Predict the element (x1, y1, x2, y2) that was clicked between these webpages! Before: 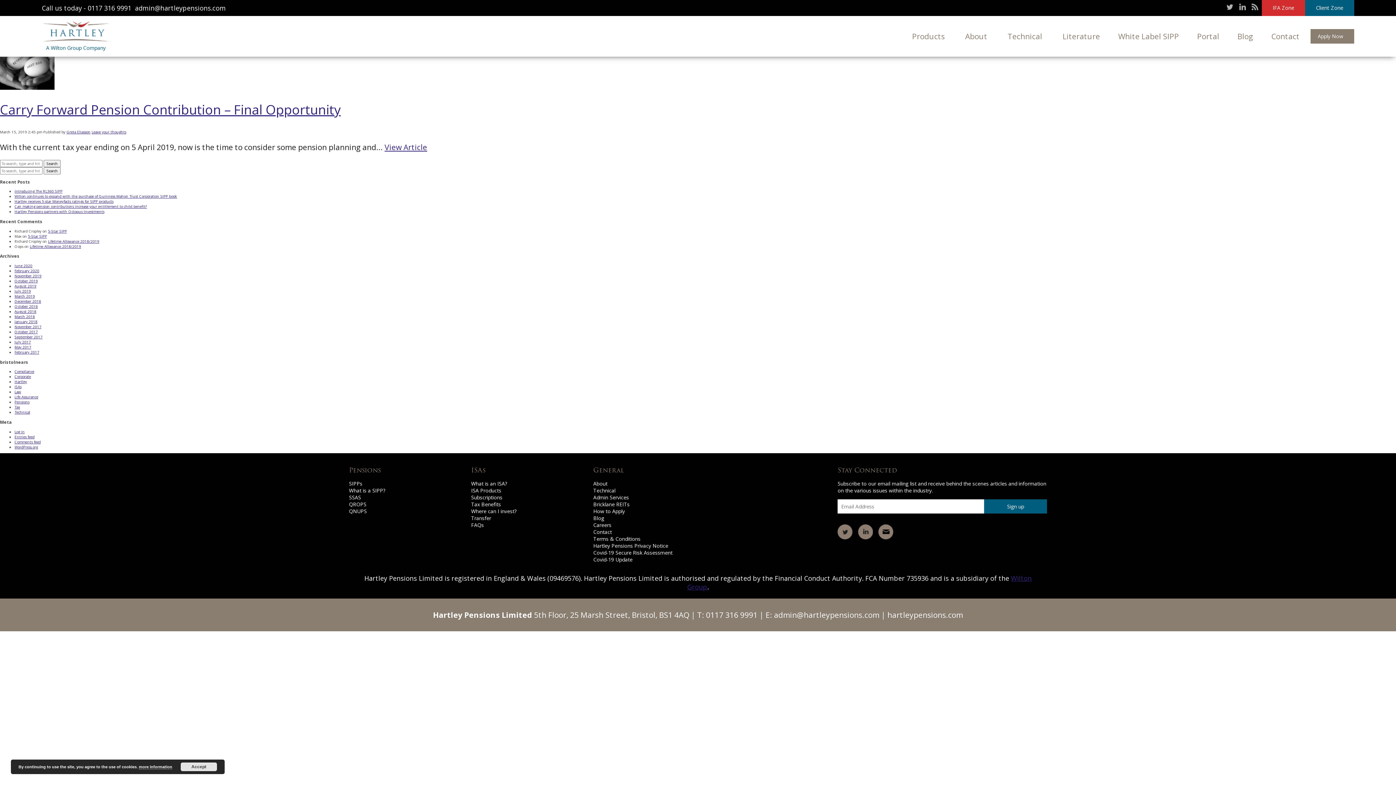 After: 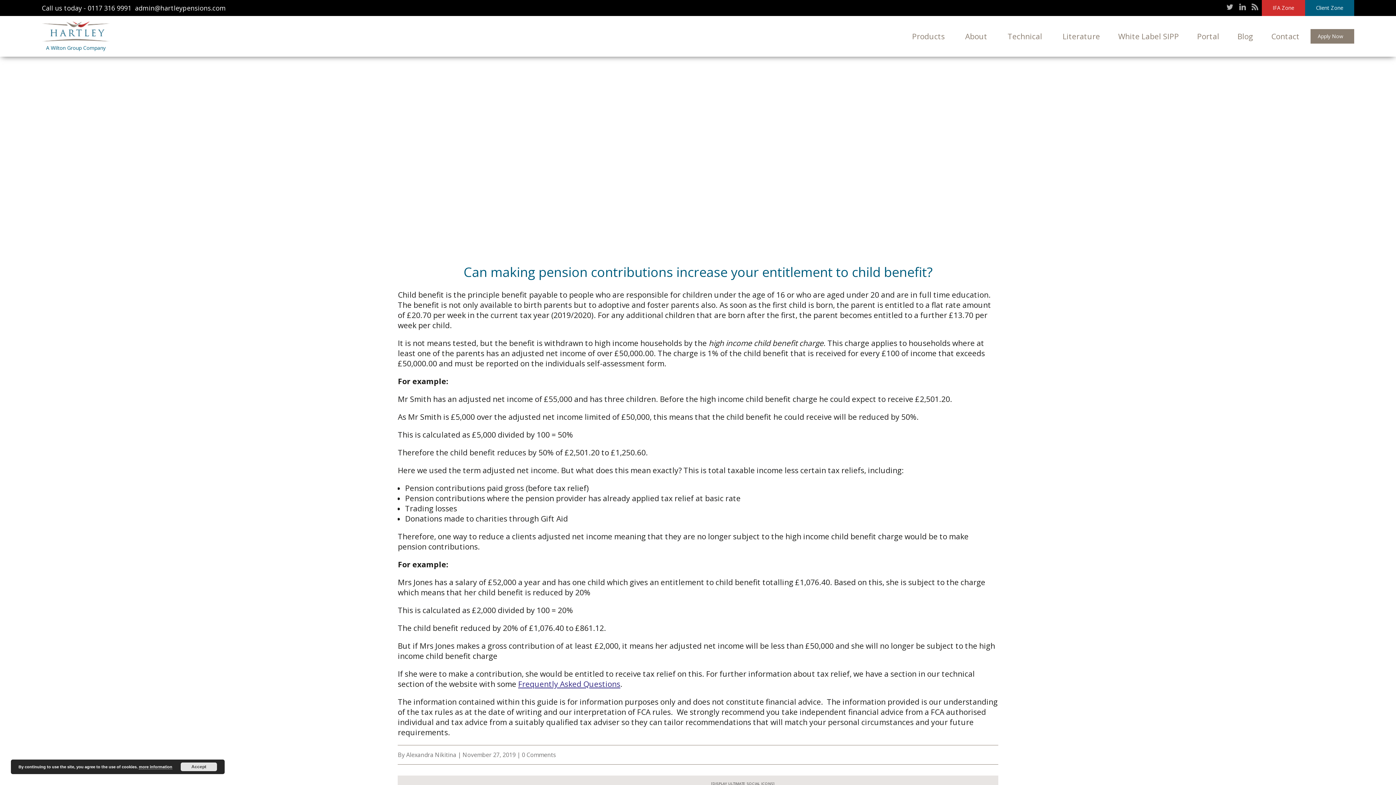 Action: bbox: (14, 204, 146, 209) label: Can making pension contributions increase your entitlement to child benefit?